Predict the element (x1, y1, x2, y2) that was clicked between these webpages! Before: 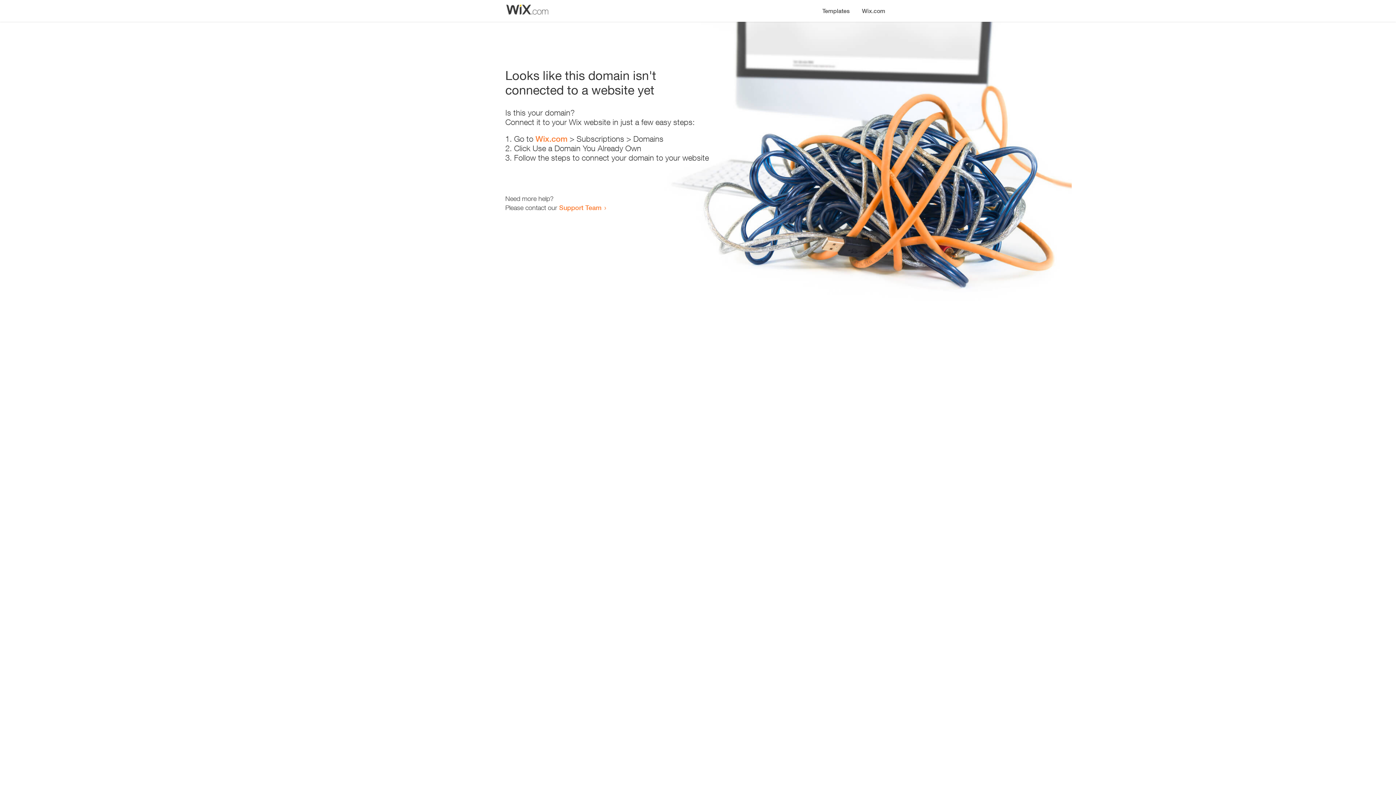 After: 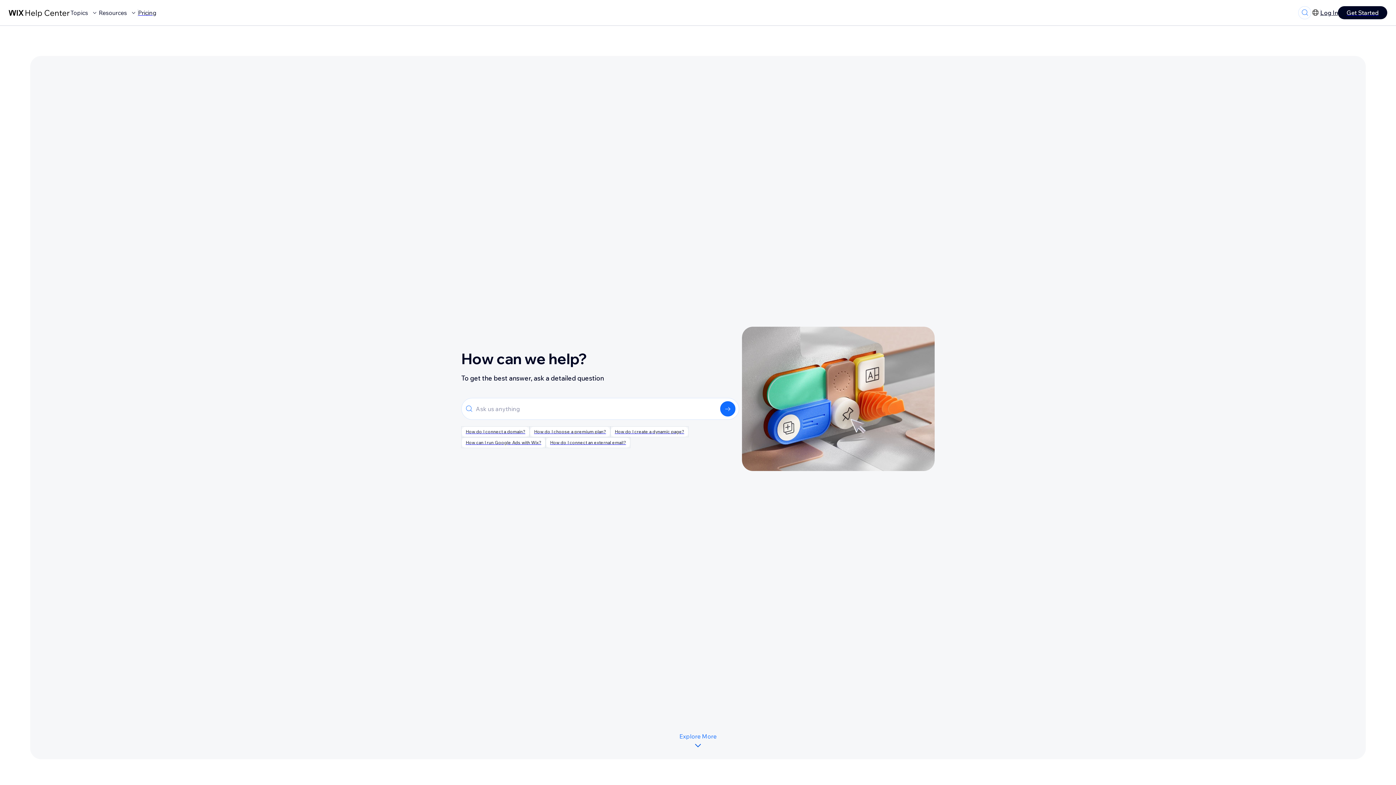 Action: label: Support Team bbox: (559, 203, 601, 211)